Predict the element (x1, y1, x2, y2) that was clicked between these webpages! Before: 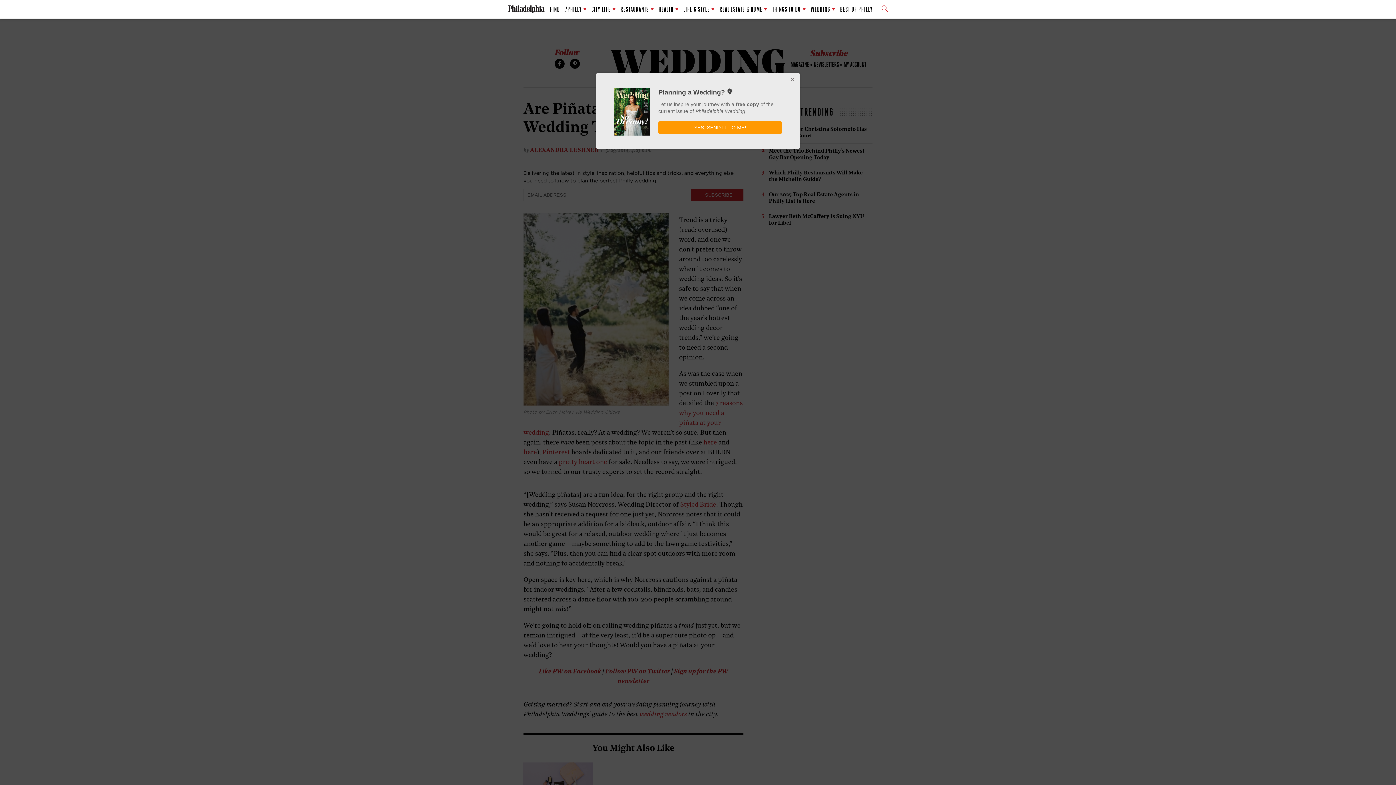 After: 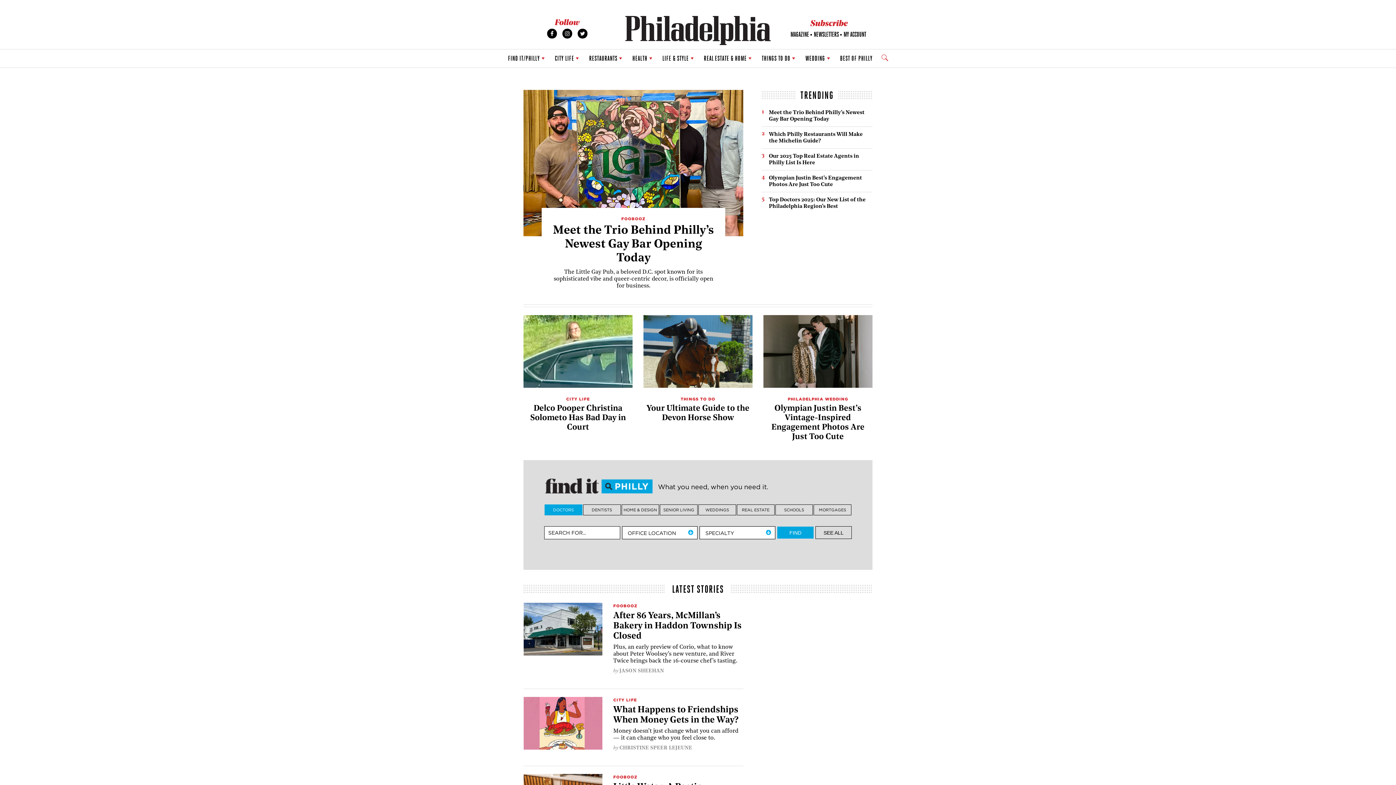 Action: bbox: (508, 7, 544, 13)